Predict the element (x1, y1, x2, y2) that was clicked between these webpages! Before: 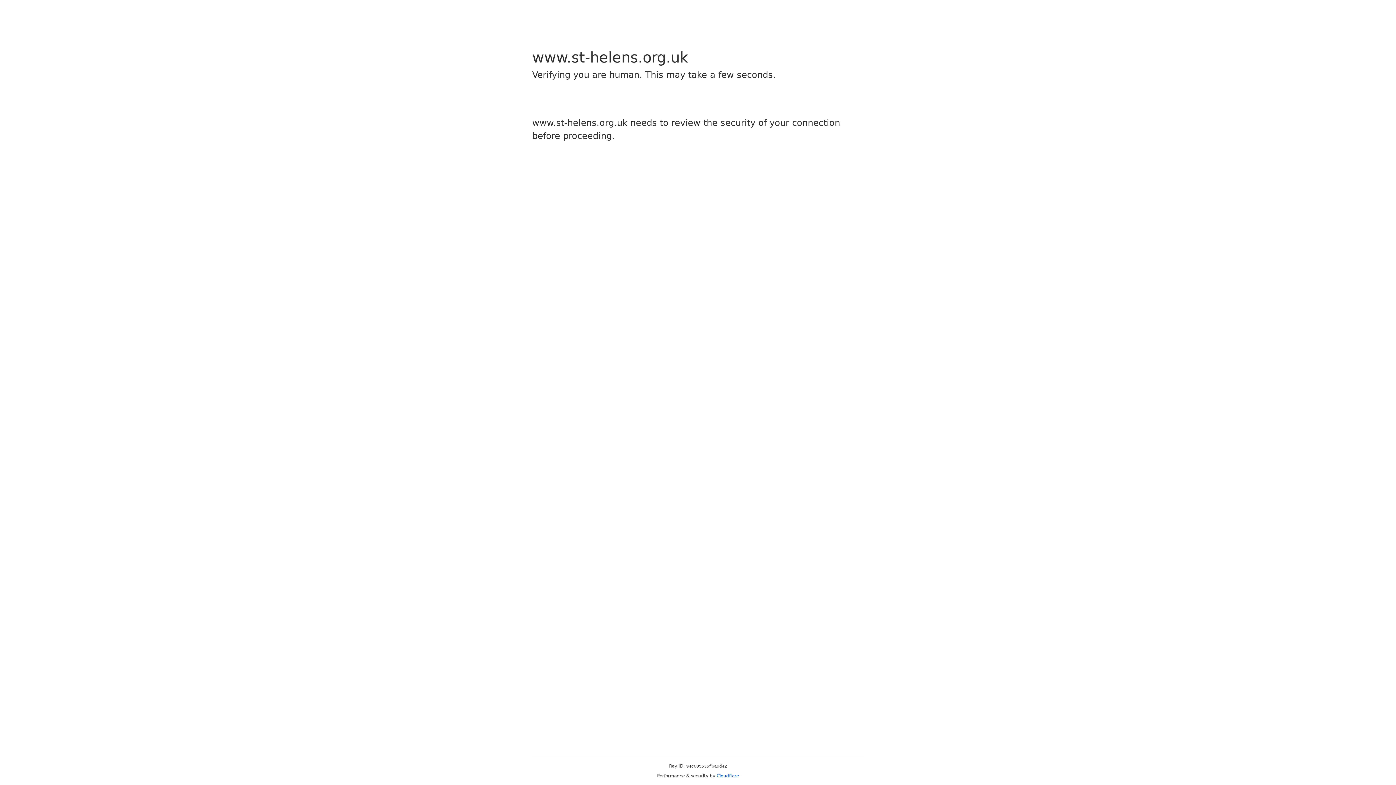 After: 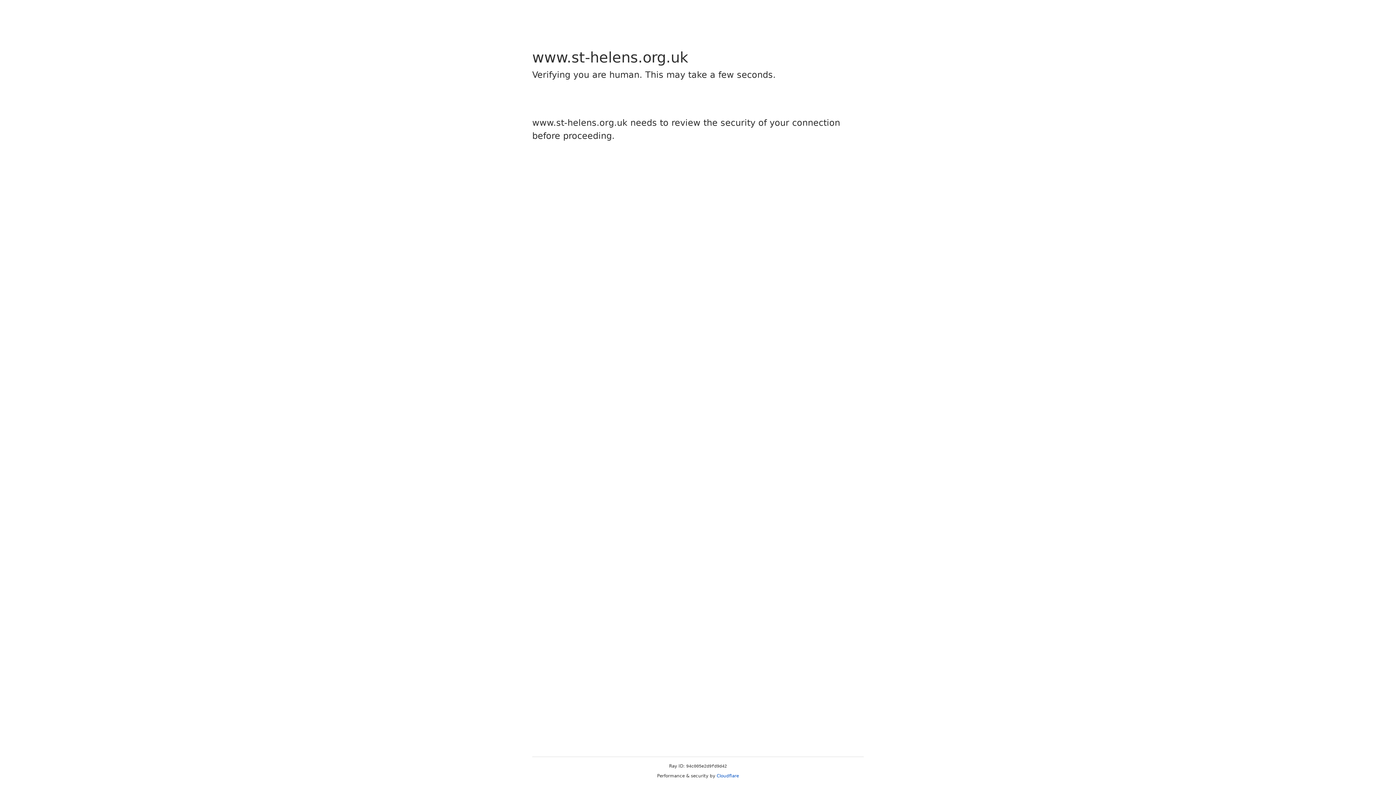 Action: bbox: (716, 773, 739, 778) label: Cloudflare